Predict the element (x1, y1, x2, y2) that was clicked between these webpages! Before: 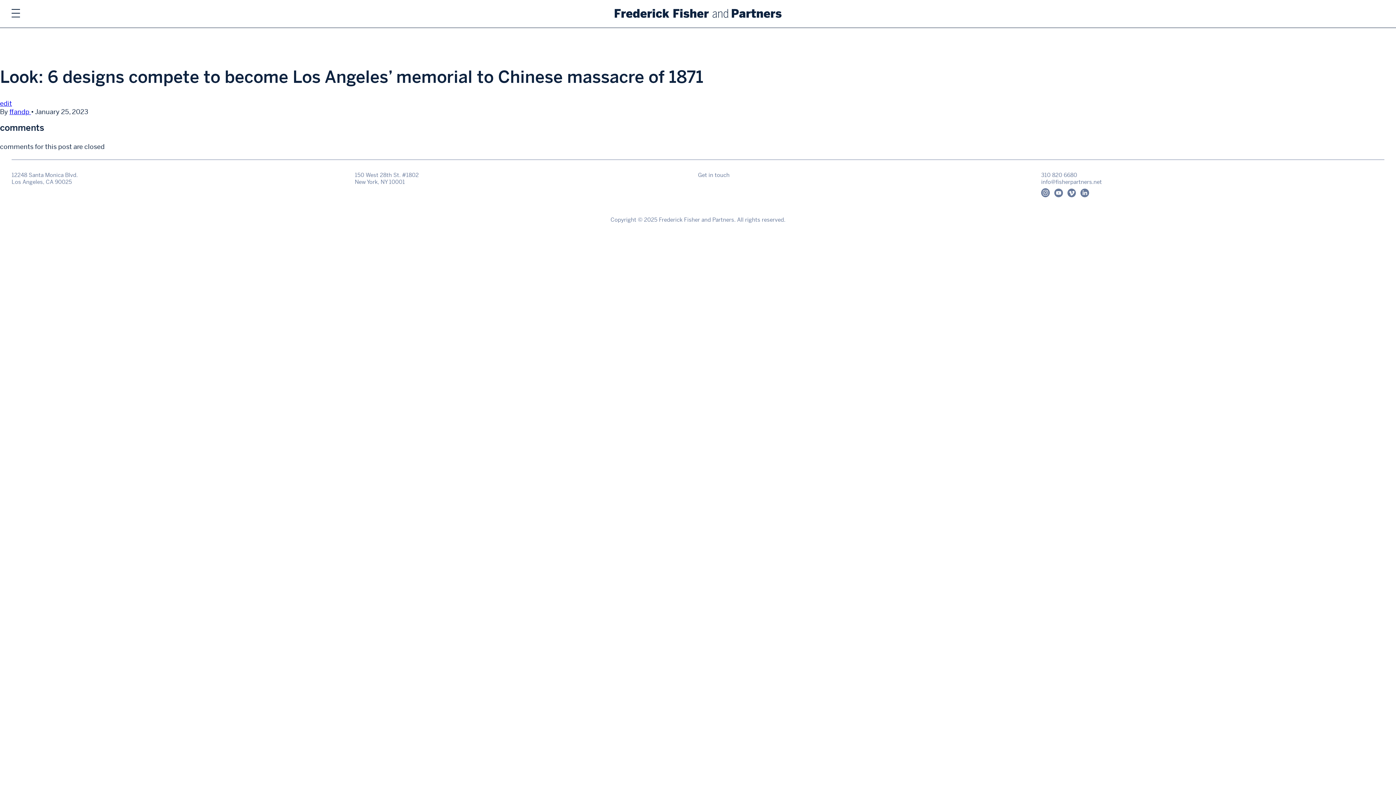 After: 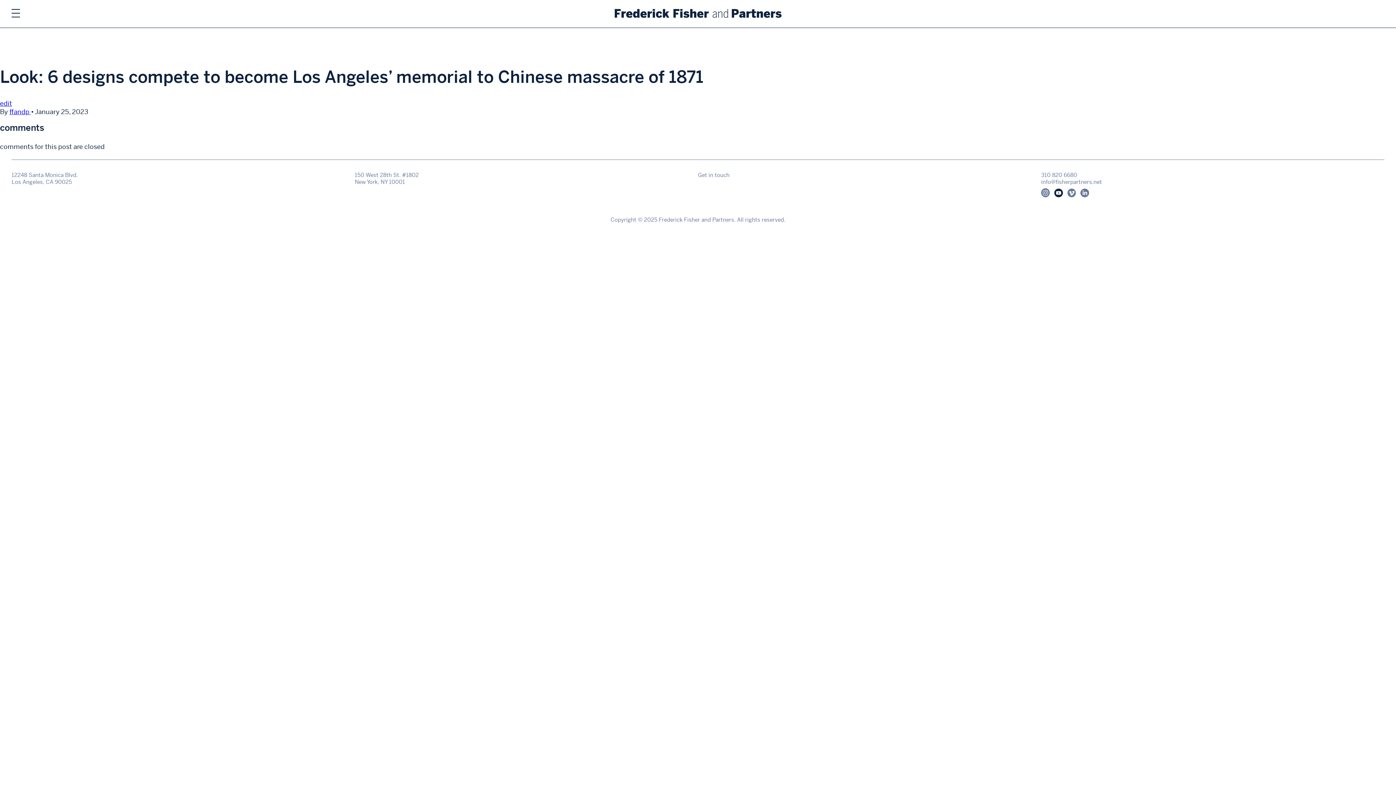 Action: bbox: (1054, 191, 1064, 198) label:  